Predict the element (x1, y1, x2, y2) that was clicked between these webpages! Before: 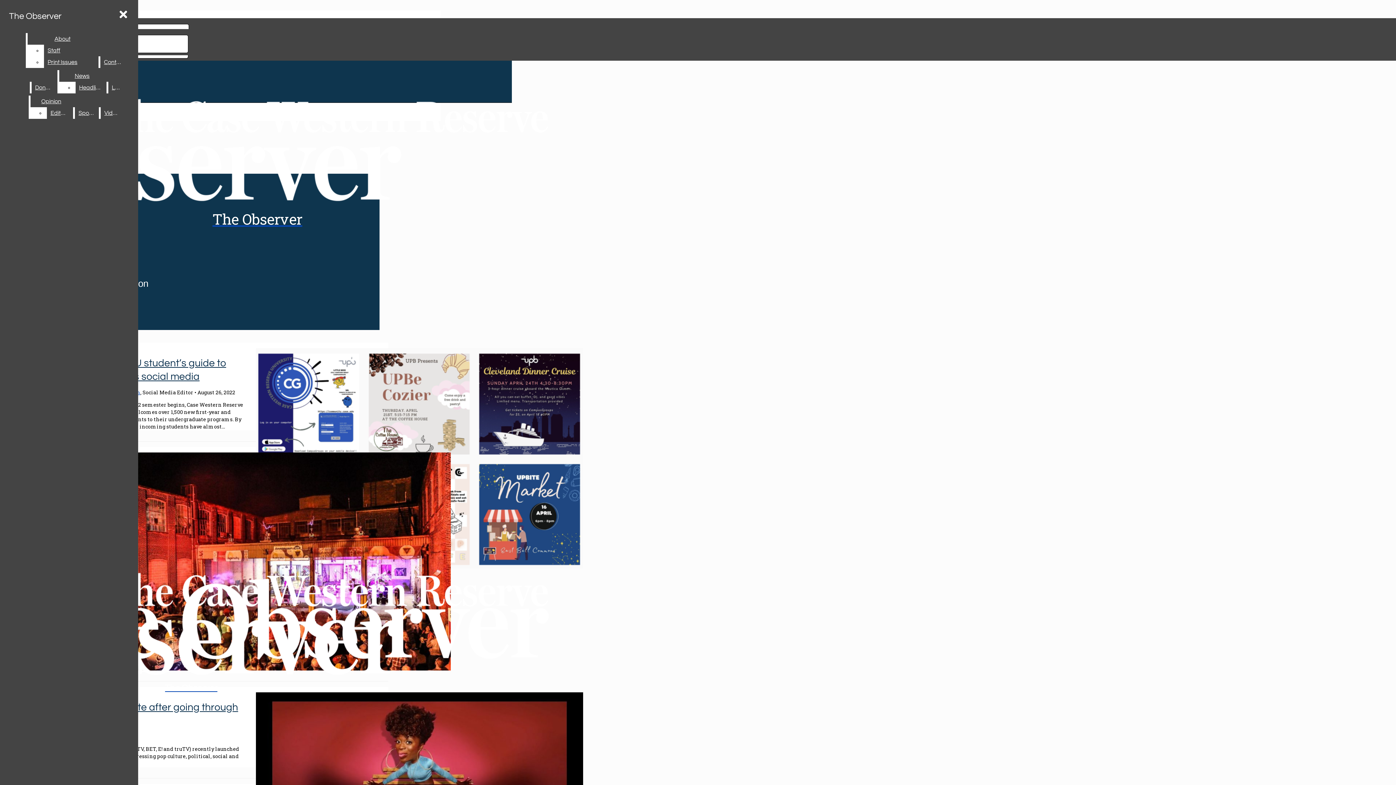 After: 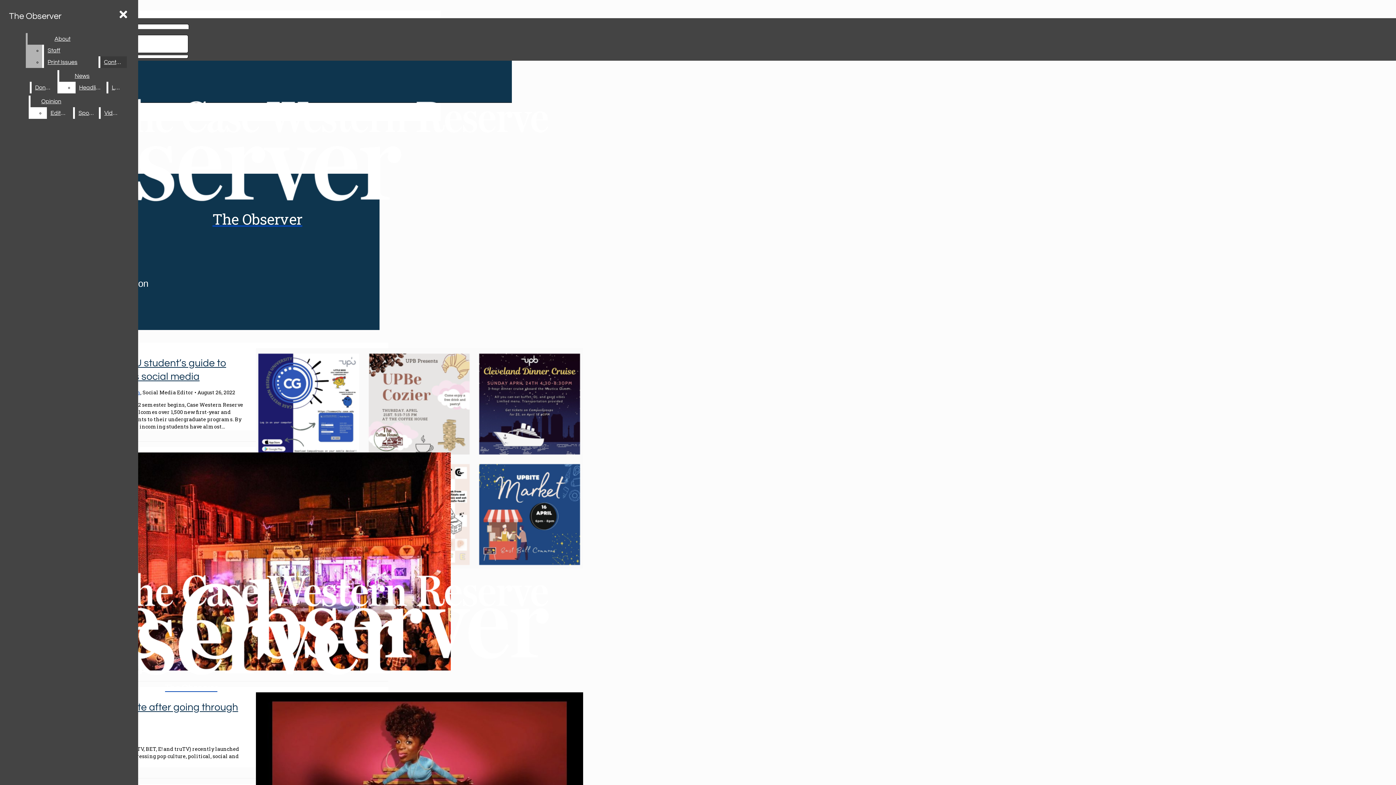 Action: label: About bbox: (27, 33, 97, 44)